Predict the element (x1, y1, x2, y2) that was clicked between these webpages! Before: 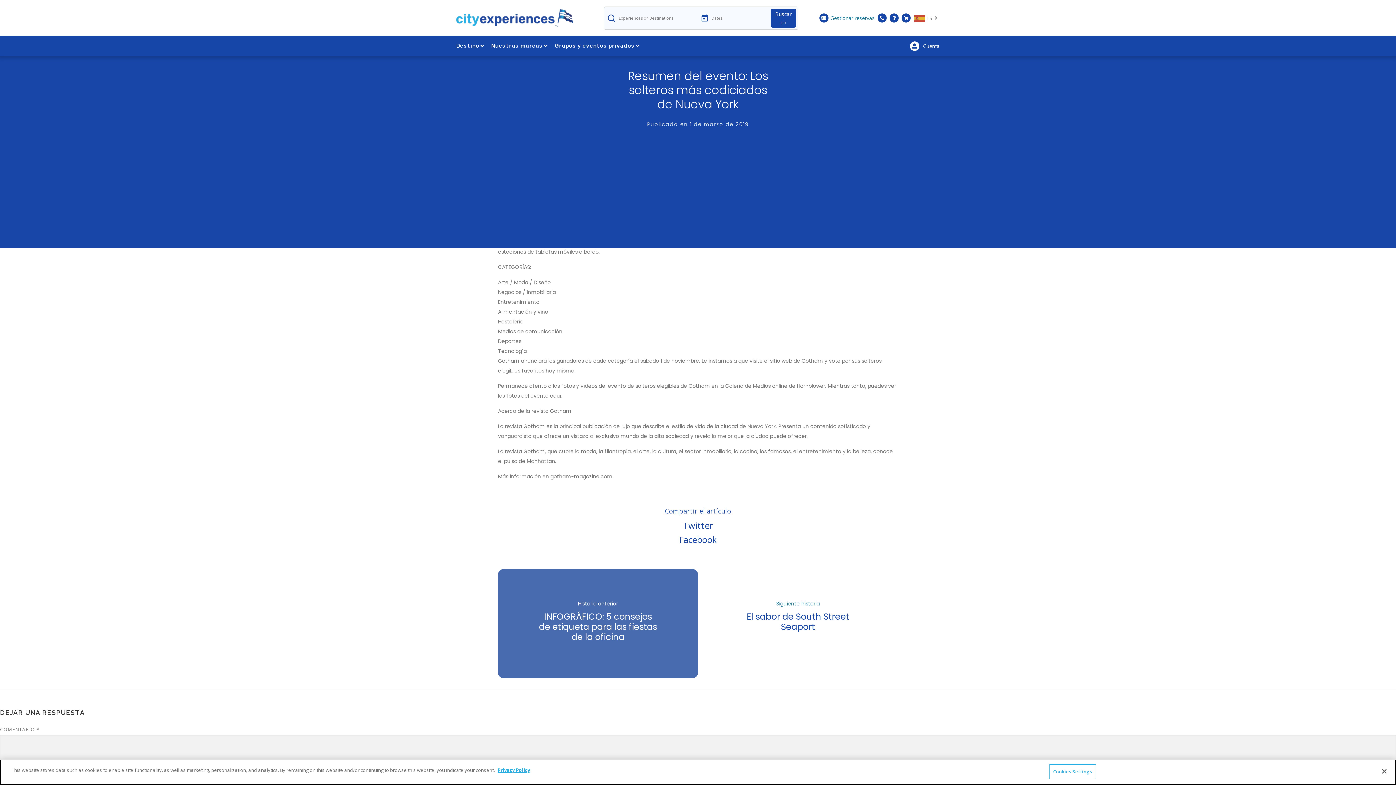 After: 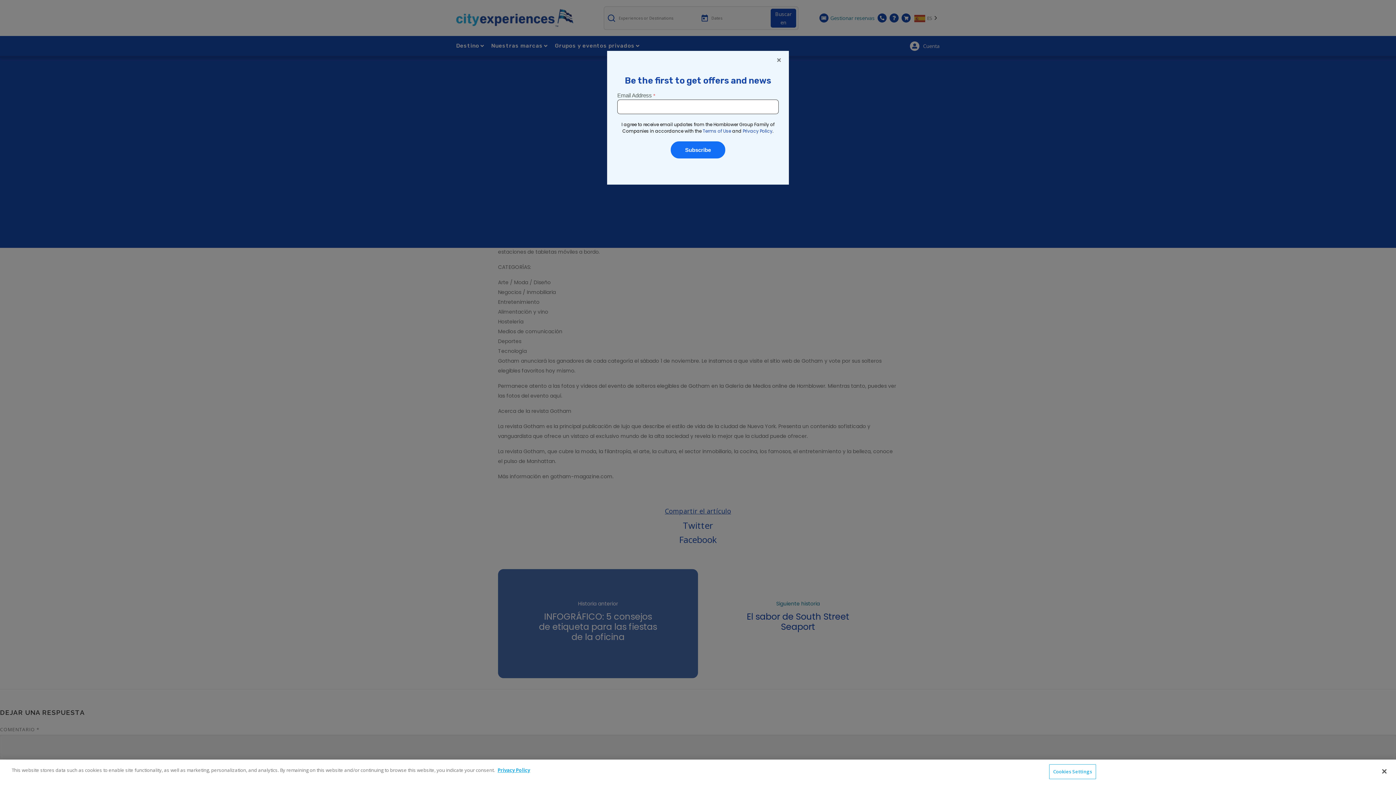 Action: label: Nuestras marcas bbox: (489, 39, 549, 52)